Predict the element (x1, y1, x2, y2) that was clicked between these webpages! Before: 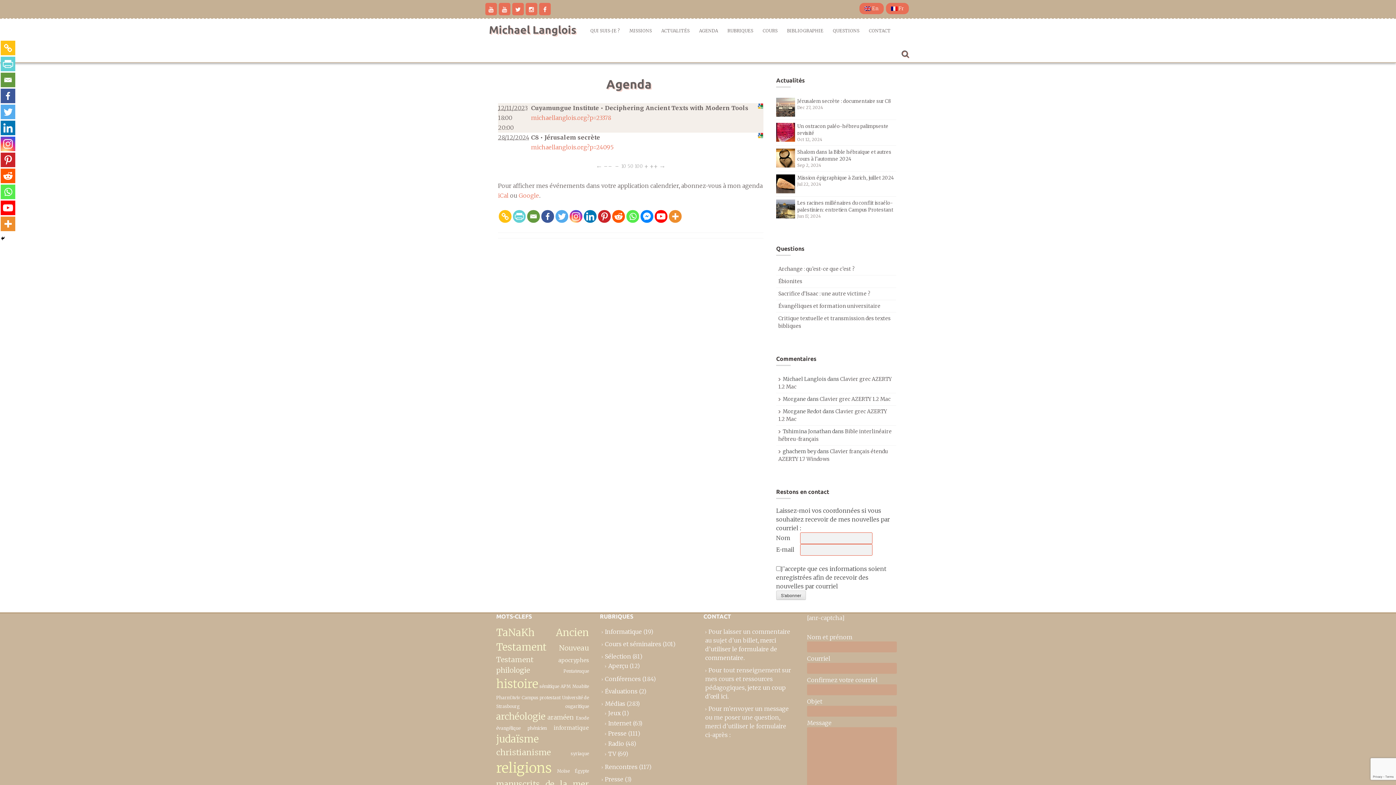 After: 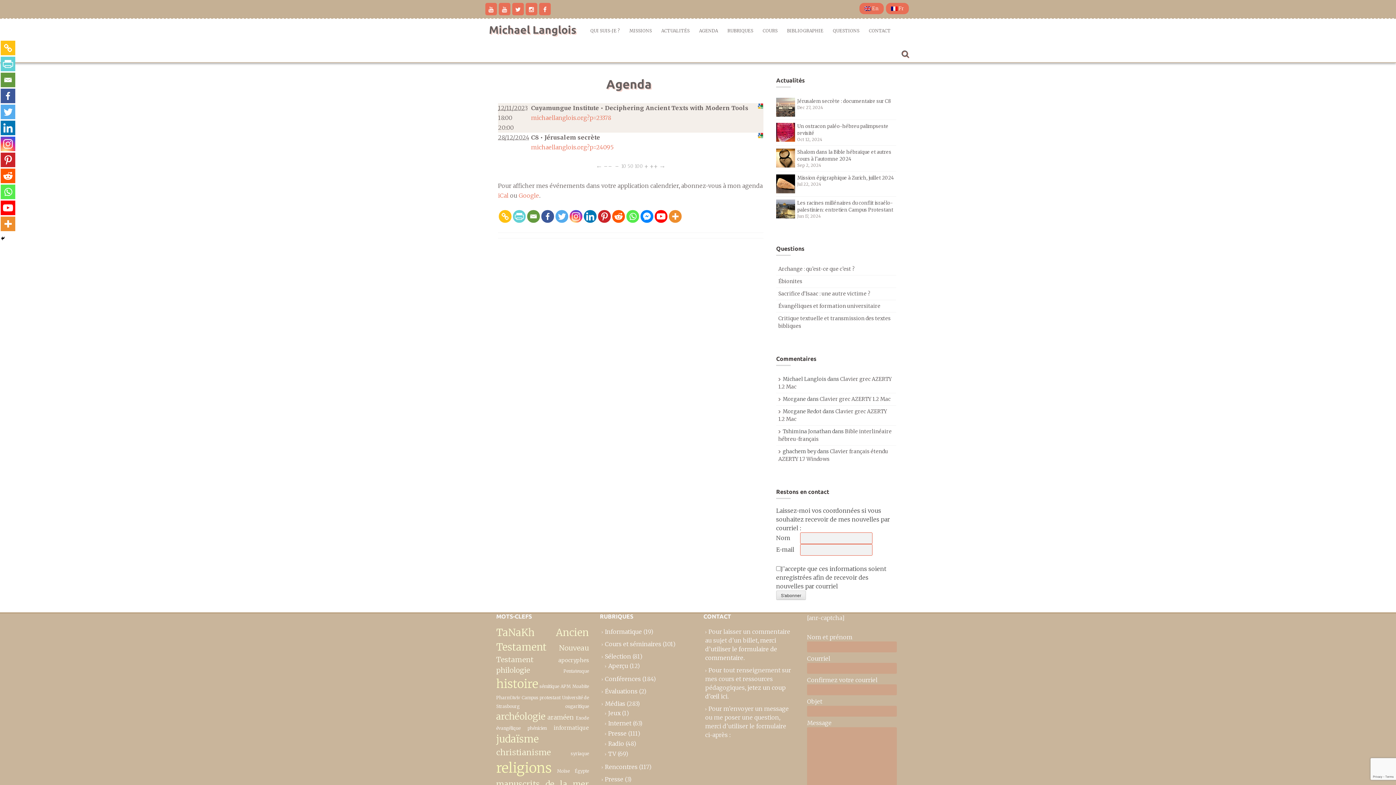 Action: bbox: (0, 200, 15, 215)